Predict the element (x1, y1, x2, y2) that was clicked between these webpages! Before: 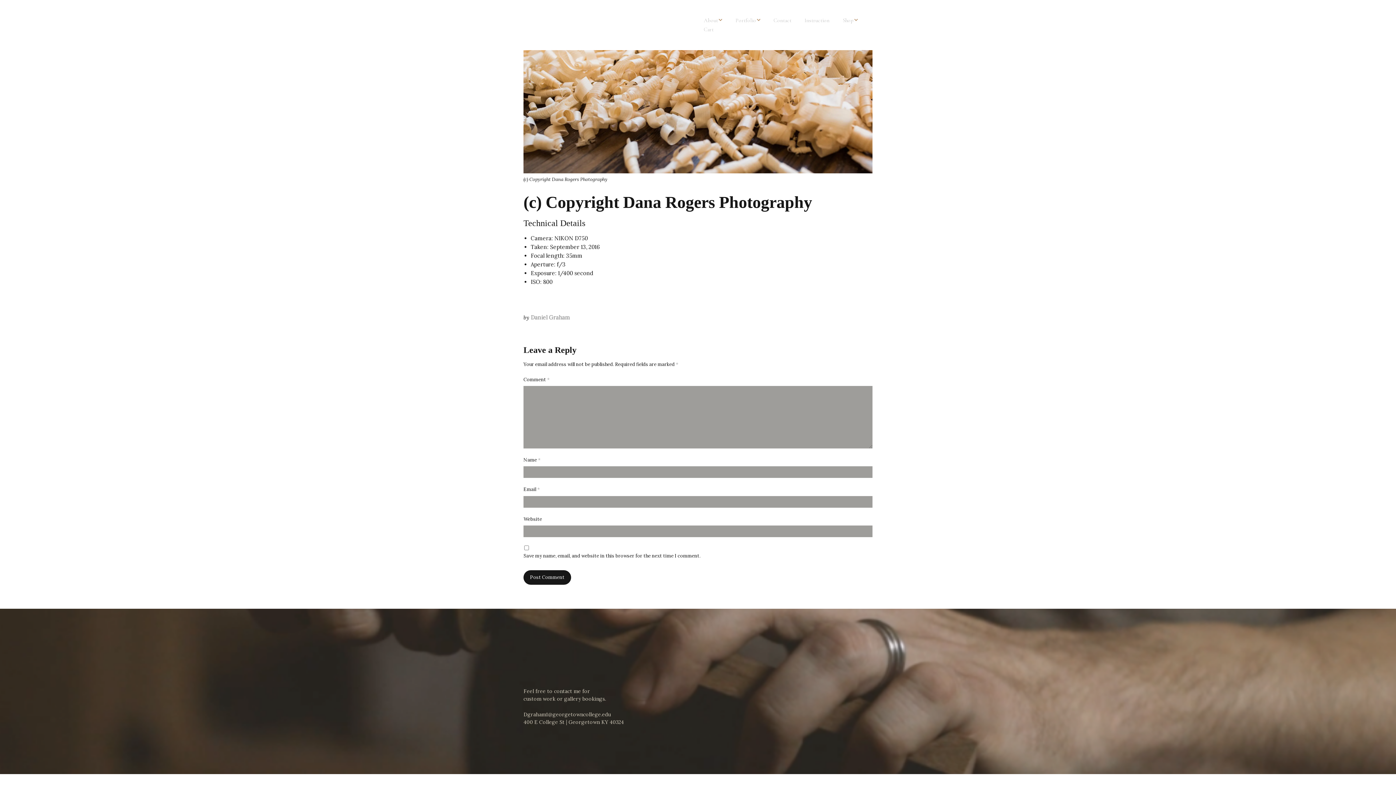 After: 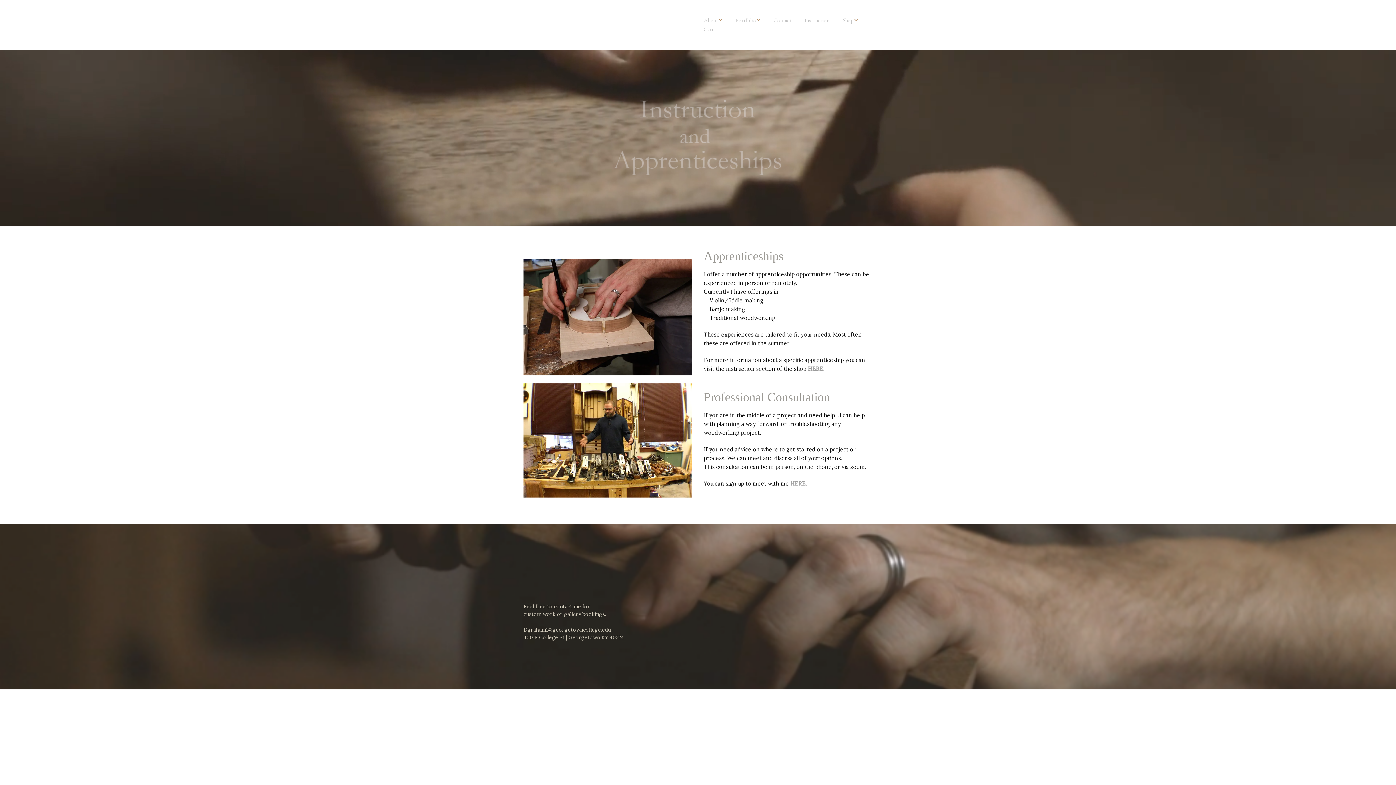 Action: bbox: (798, 16, 835, 25) label: Instruction